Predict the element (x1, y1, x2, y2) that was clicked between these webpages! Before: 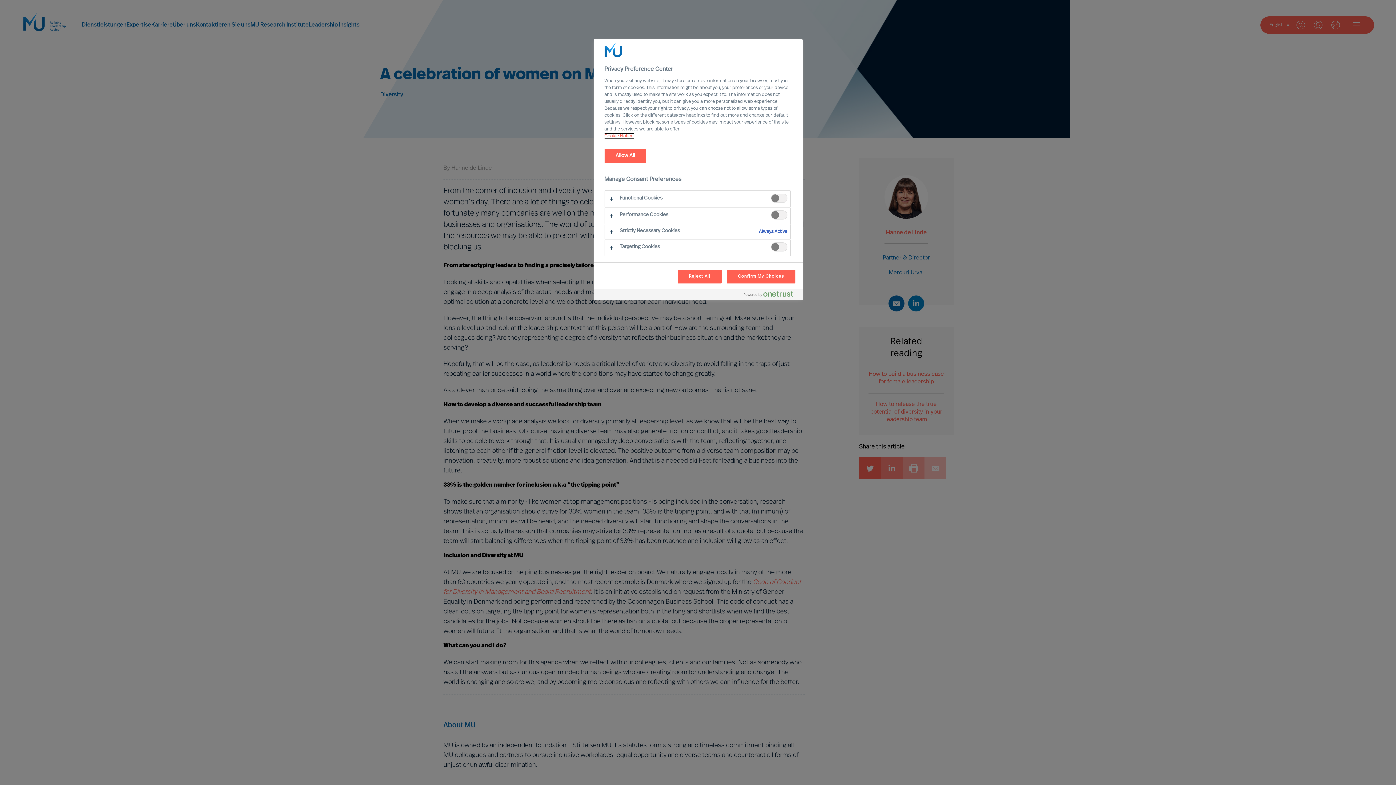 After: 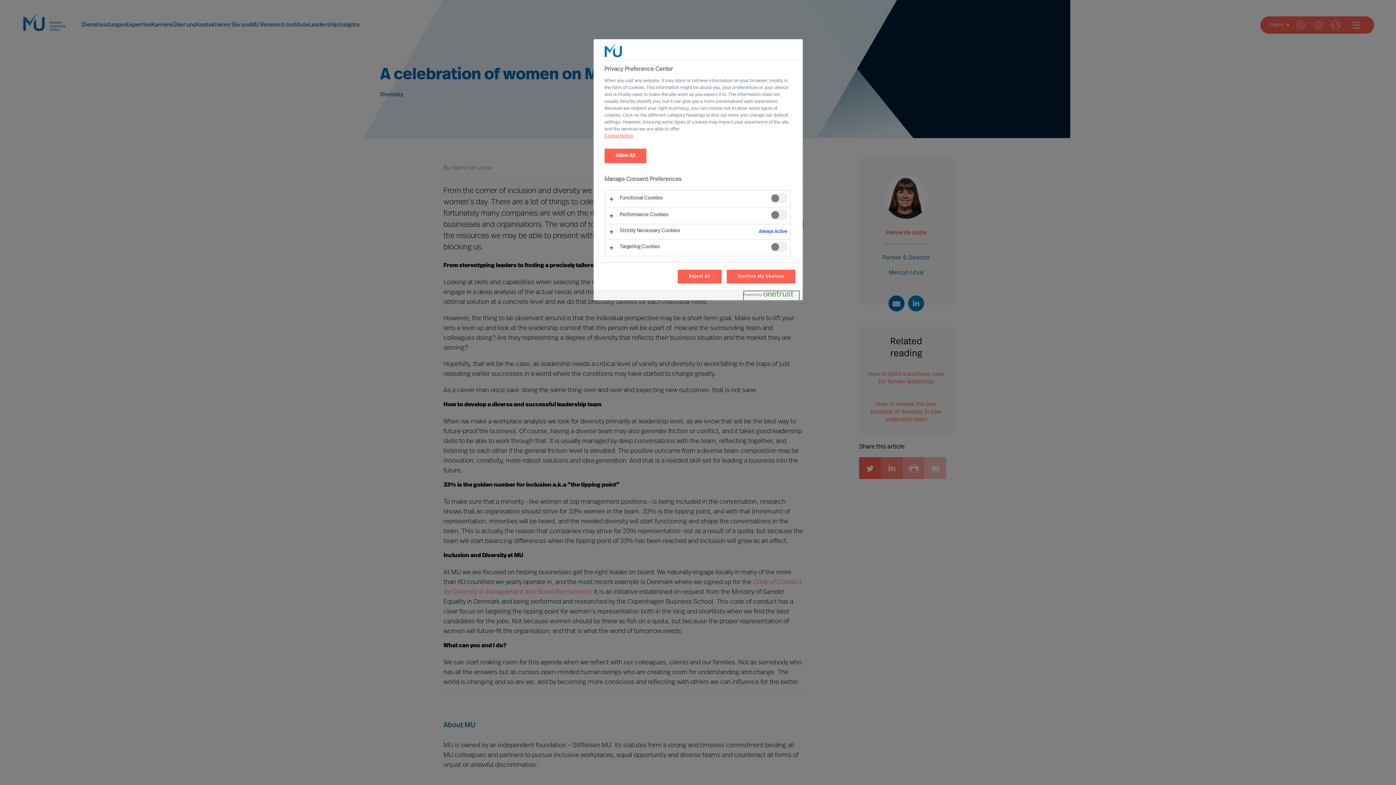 Action: bbox: (743, 291, 799, 300) label: Powered by OneTrust Opens in a new Tab